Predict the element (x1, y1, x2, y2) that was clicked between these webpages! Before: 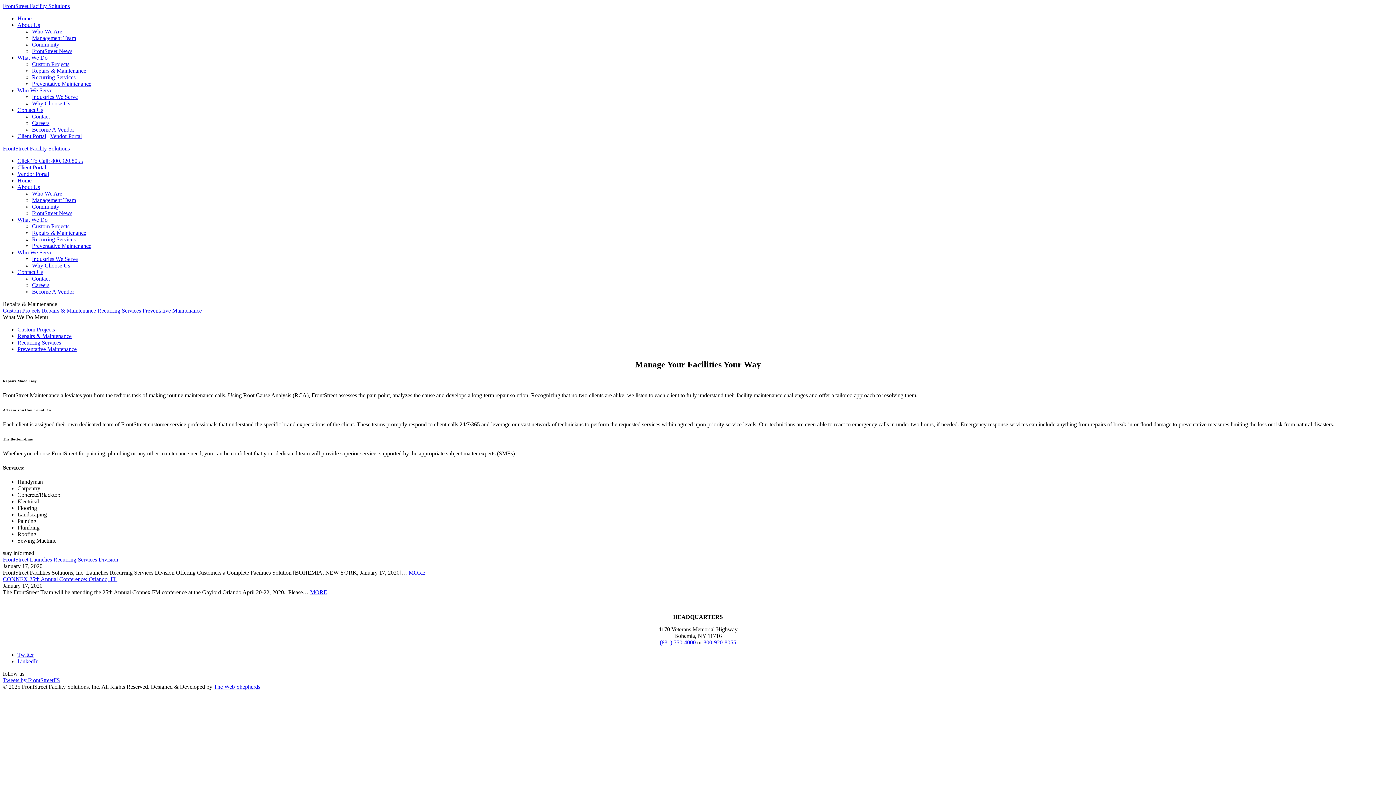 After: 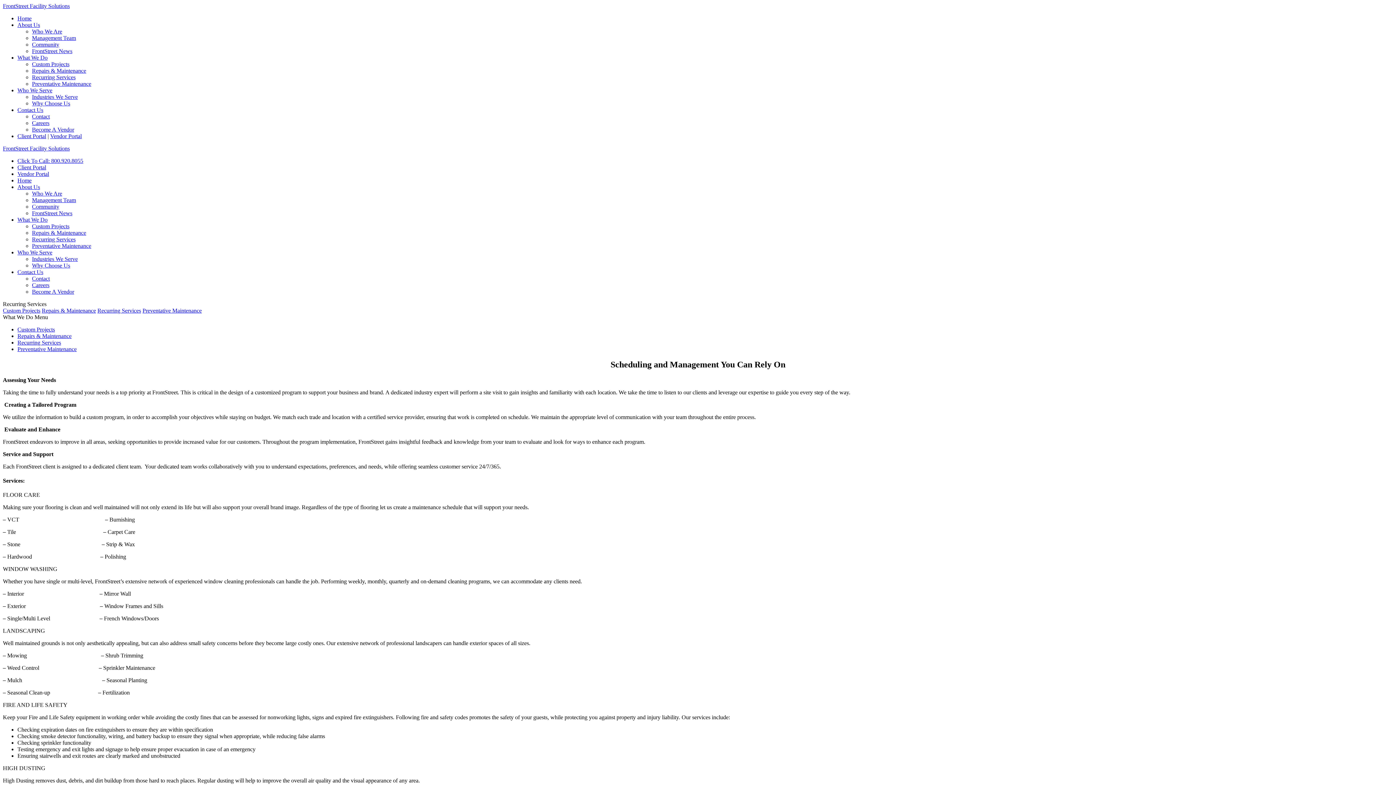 Action: label: Recurring Services bbox: (32, 236, 75, 242)